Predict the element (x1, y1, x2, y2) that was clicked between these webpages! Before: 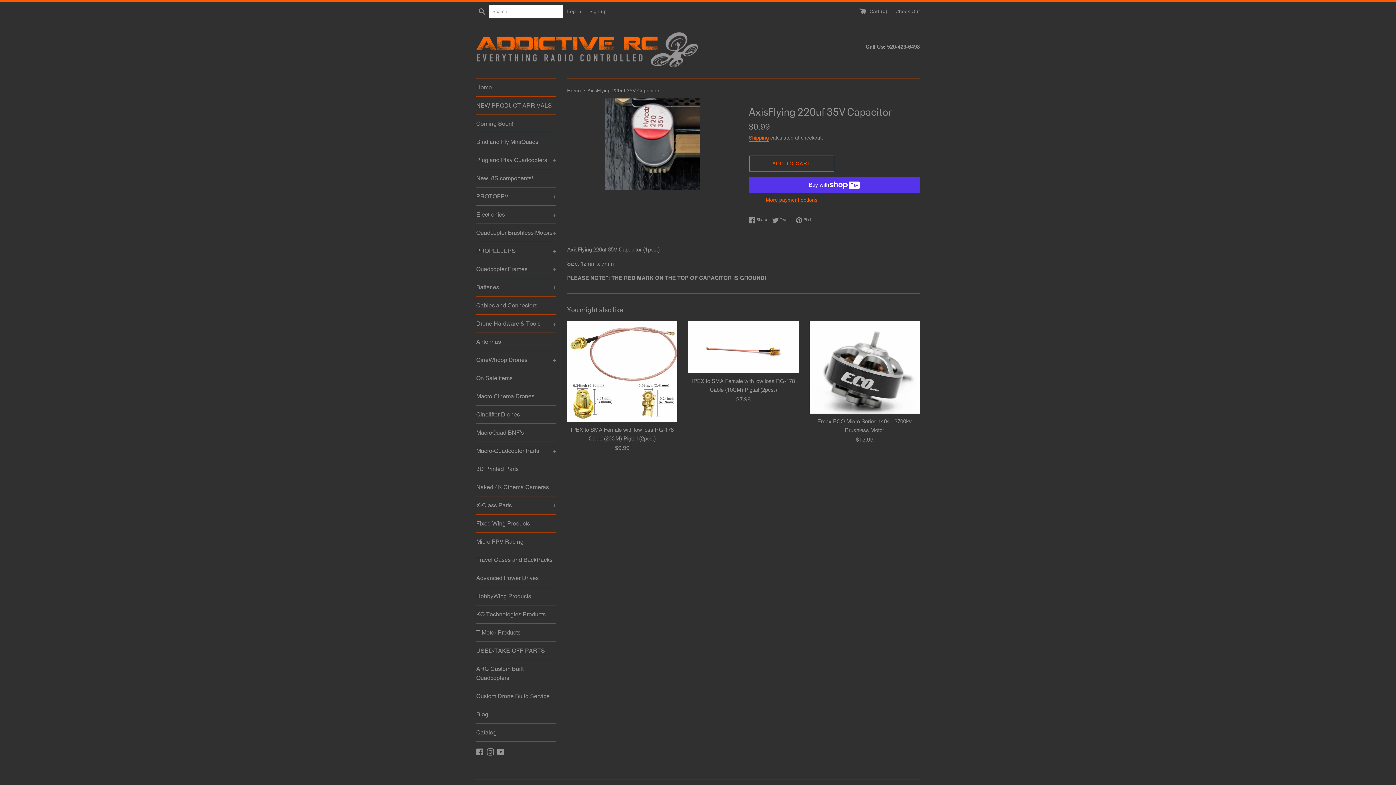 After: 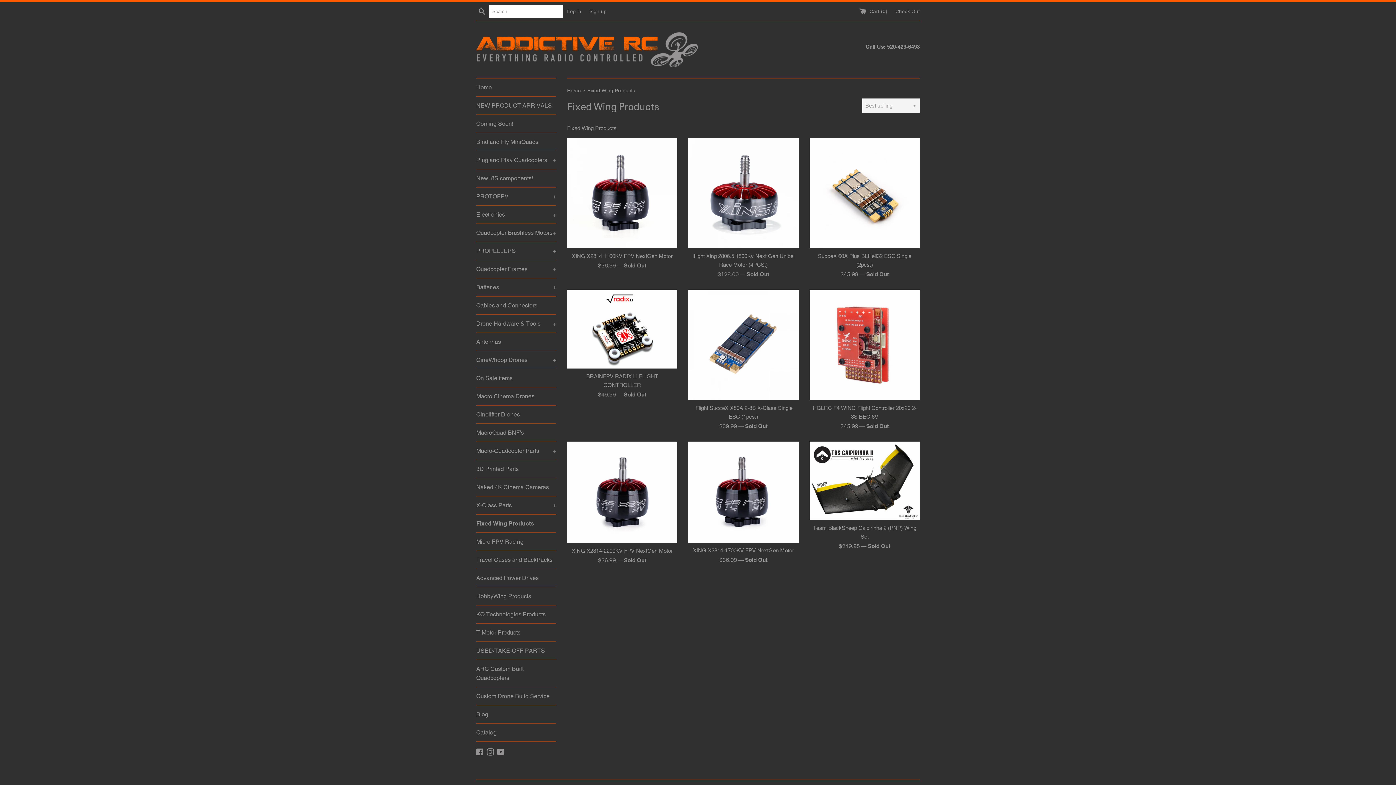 Action: bbox: (476, 514, 556, 532) label: Fixed Wing Products